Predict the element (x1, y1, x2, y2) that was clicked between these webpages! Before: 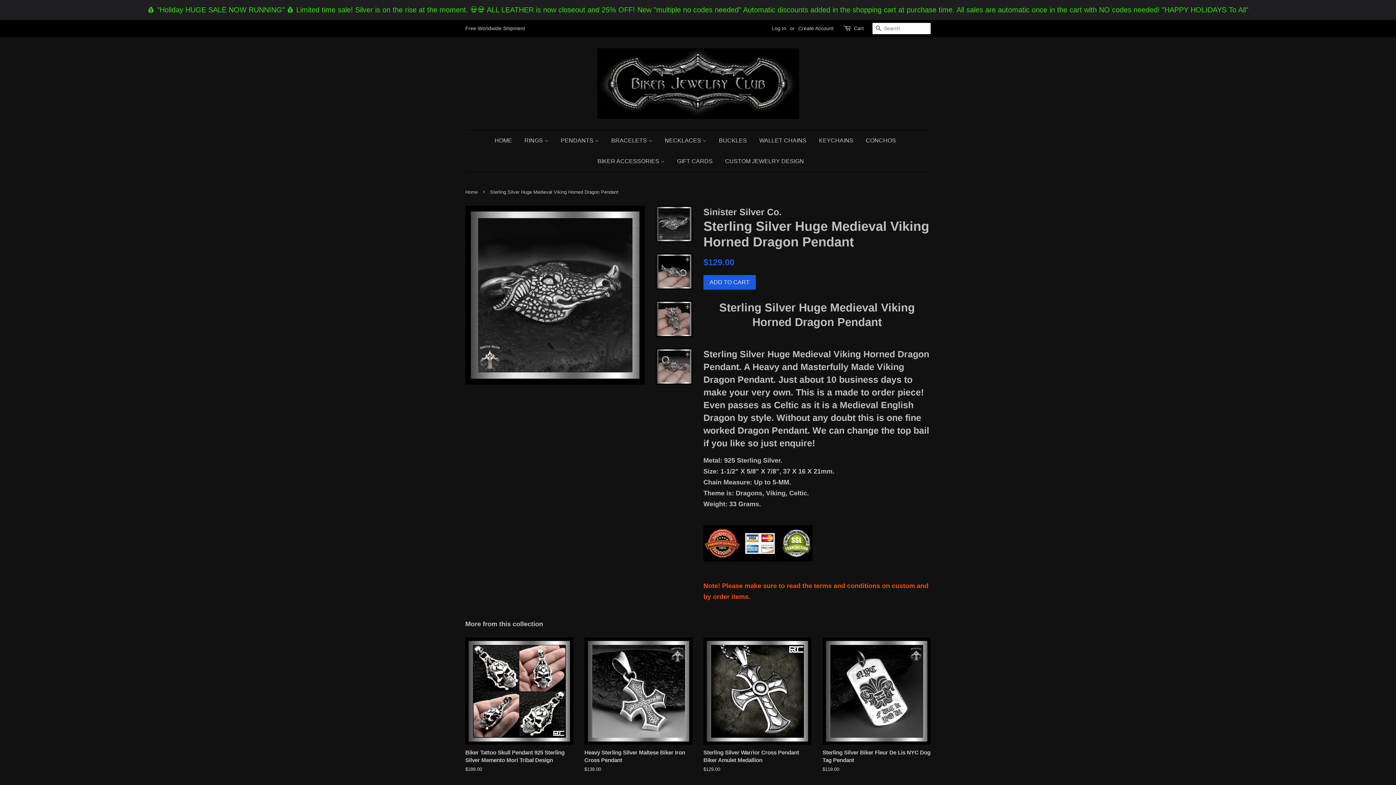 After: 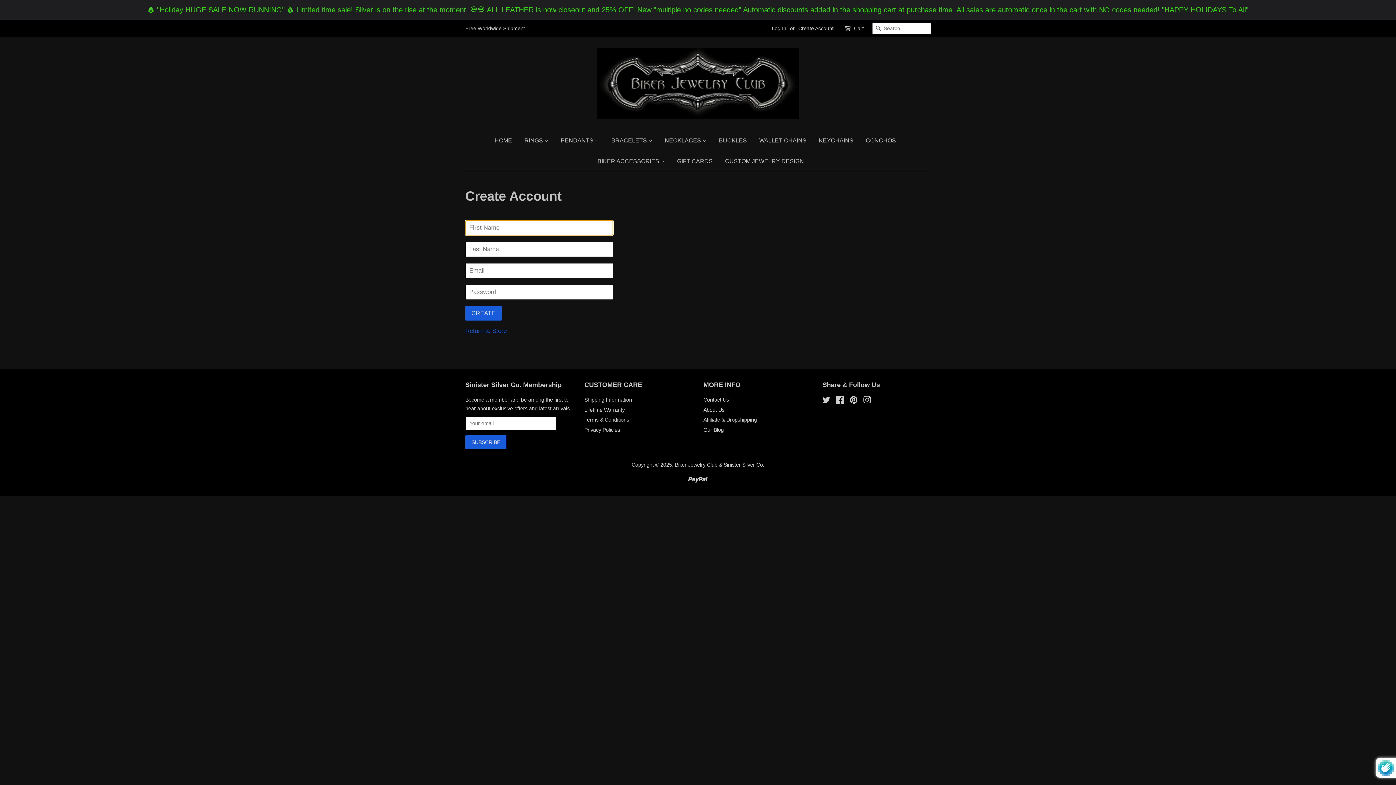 Action: bbox: (798, 25, 833, 31) label: Create Account